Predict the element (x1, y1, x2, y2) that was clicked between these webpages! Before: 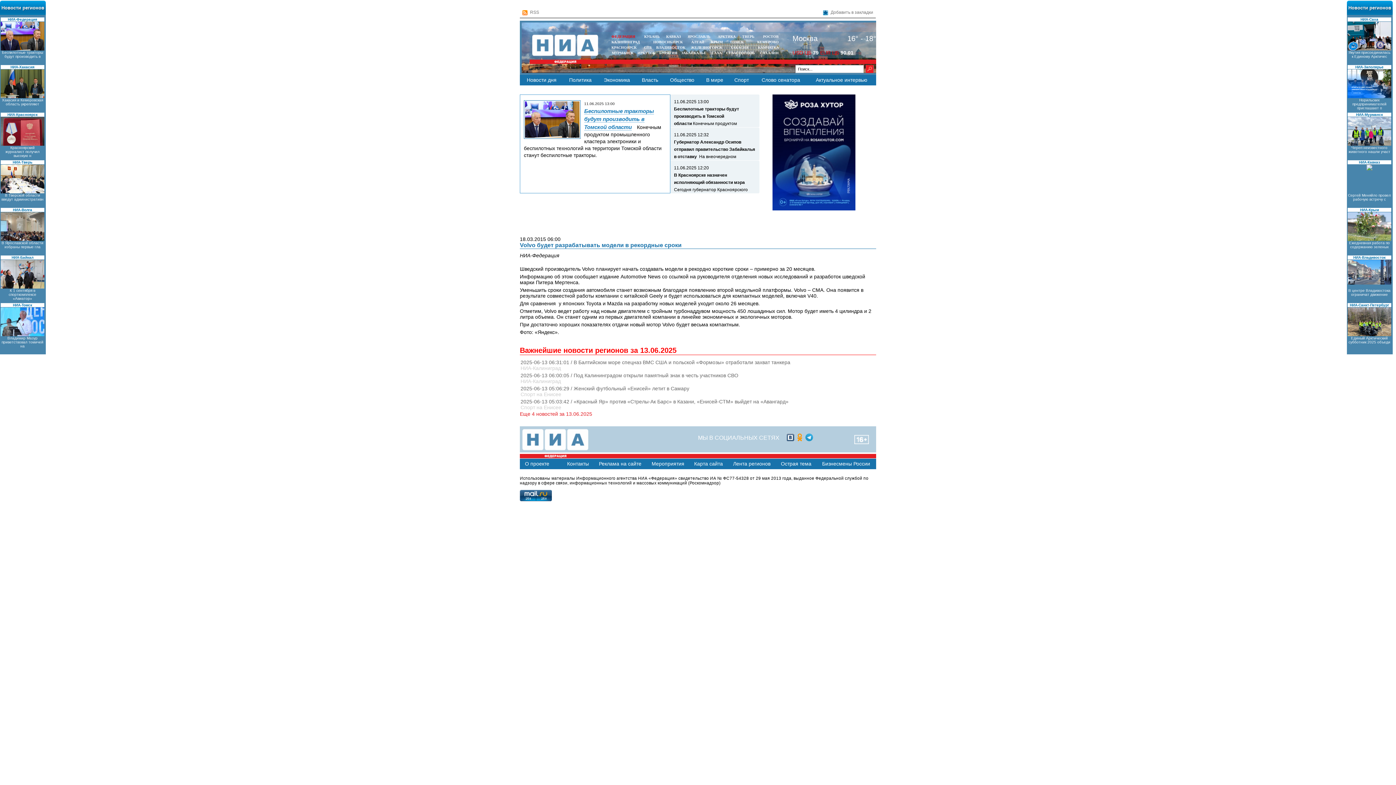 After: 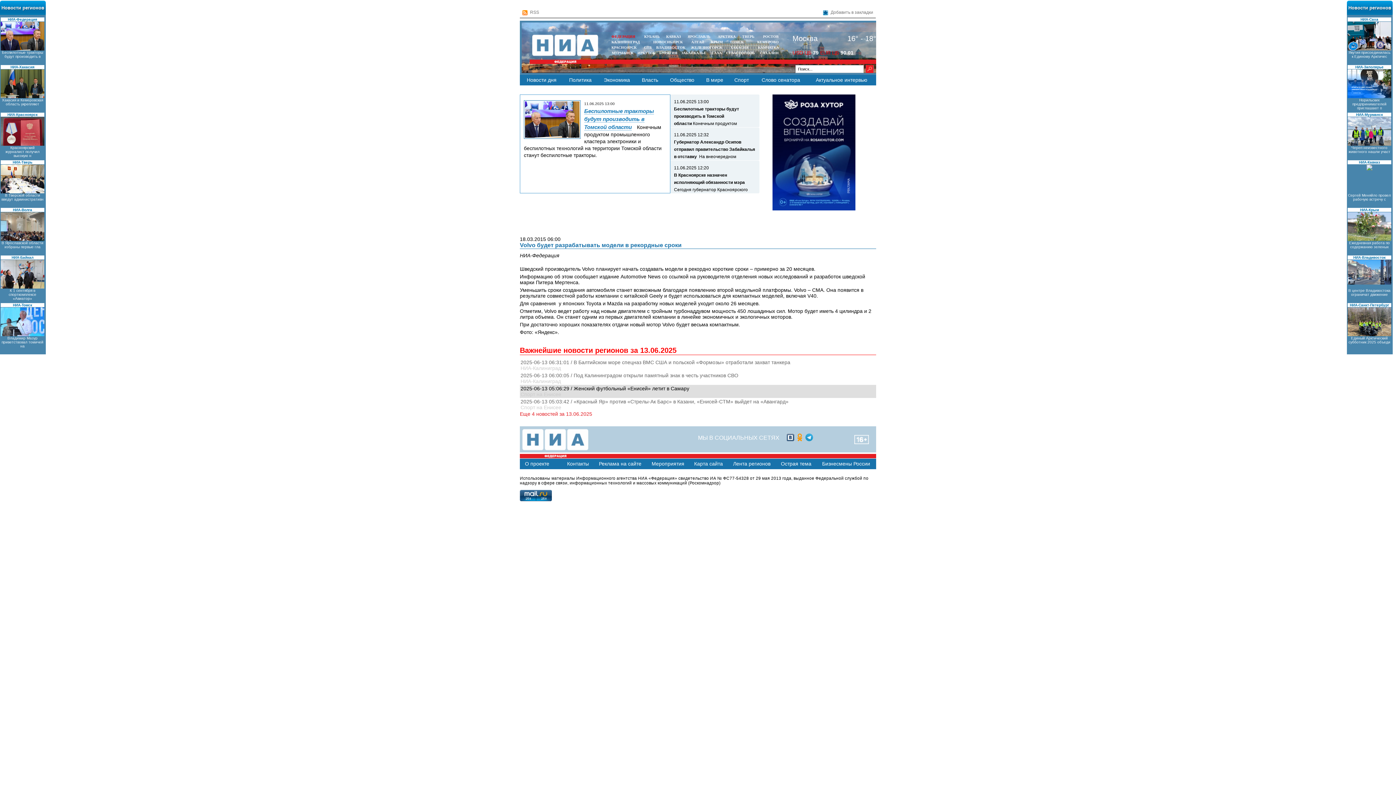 Action: bbox: (520, 385, 876, 398) label: 2025-06-13 05:06:29 / Женский футбольный «Енисей» летит в Самару
Спорт на Енисее